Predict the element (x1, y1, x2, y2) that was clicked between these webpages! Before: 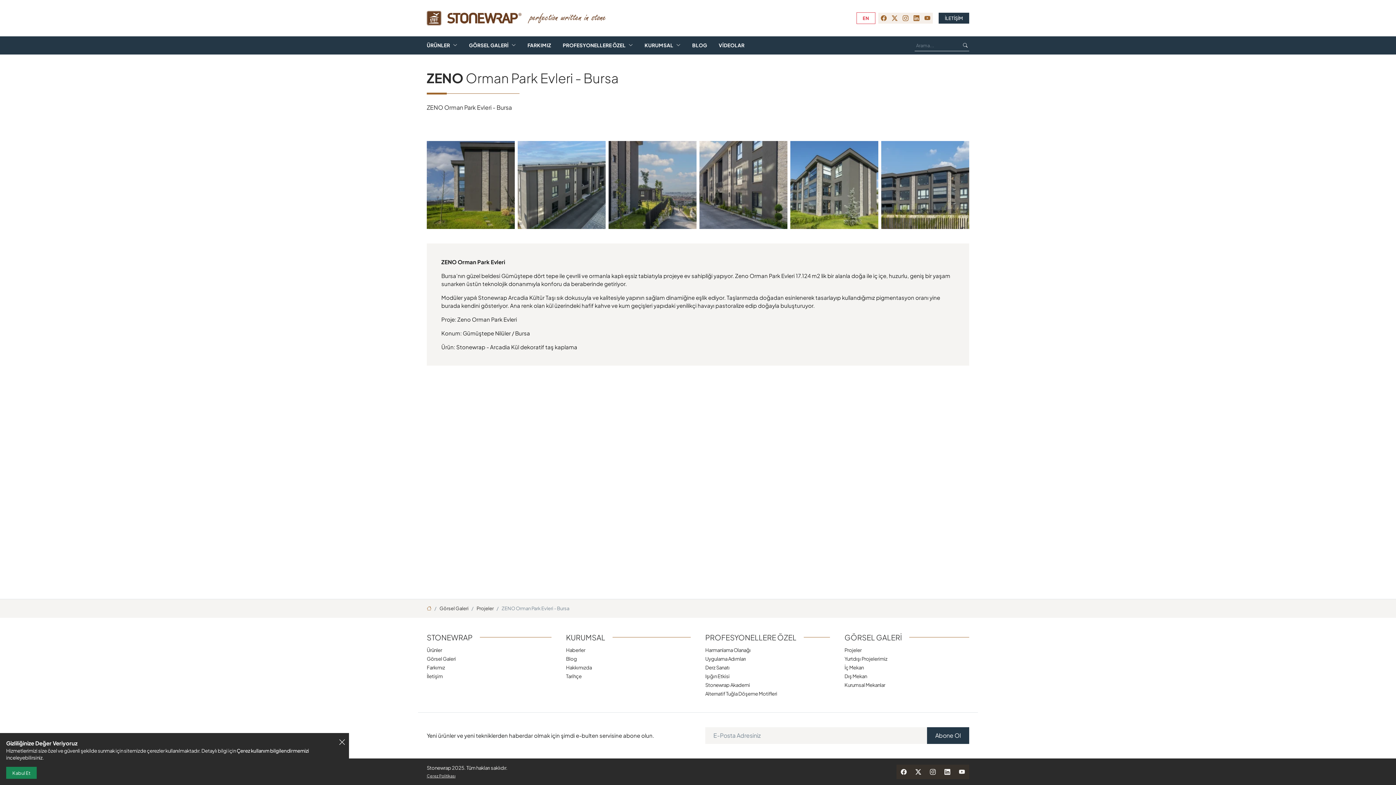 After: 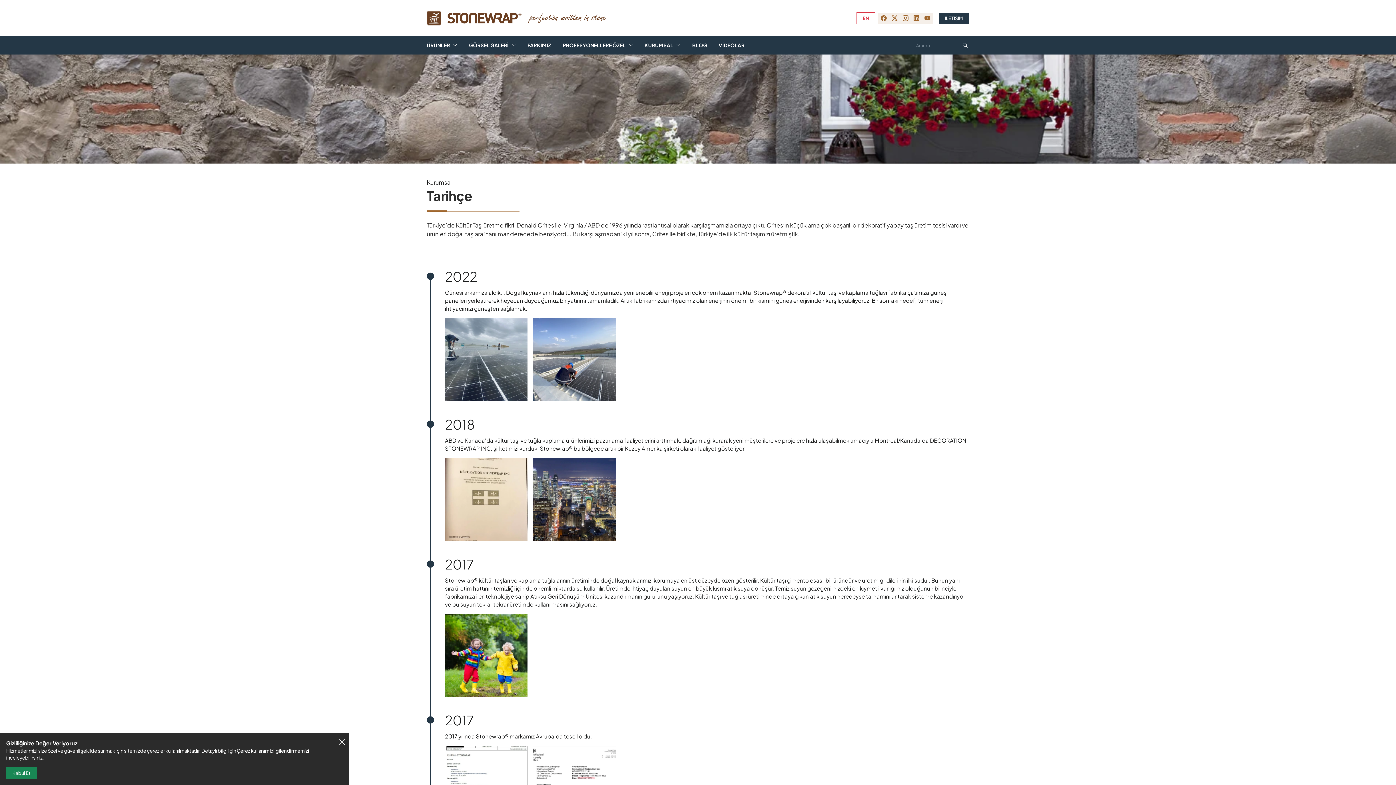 Action: label: Tarihçe bbox: (566, 673, 581, 679)